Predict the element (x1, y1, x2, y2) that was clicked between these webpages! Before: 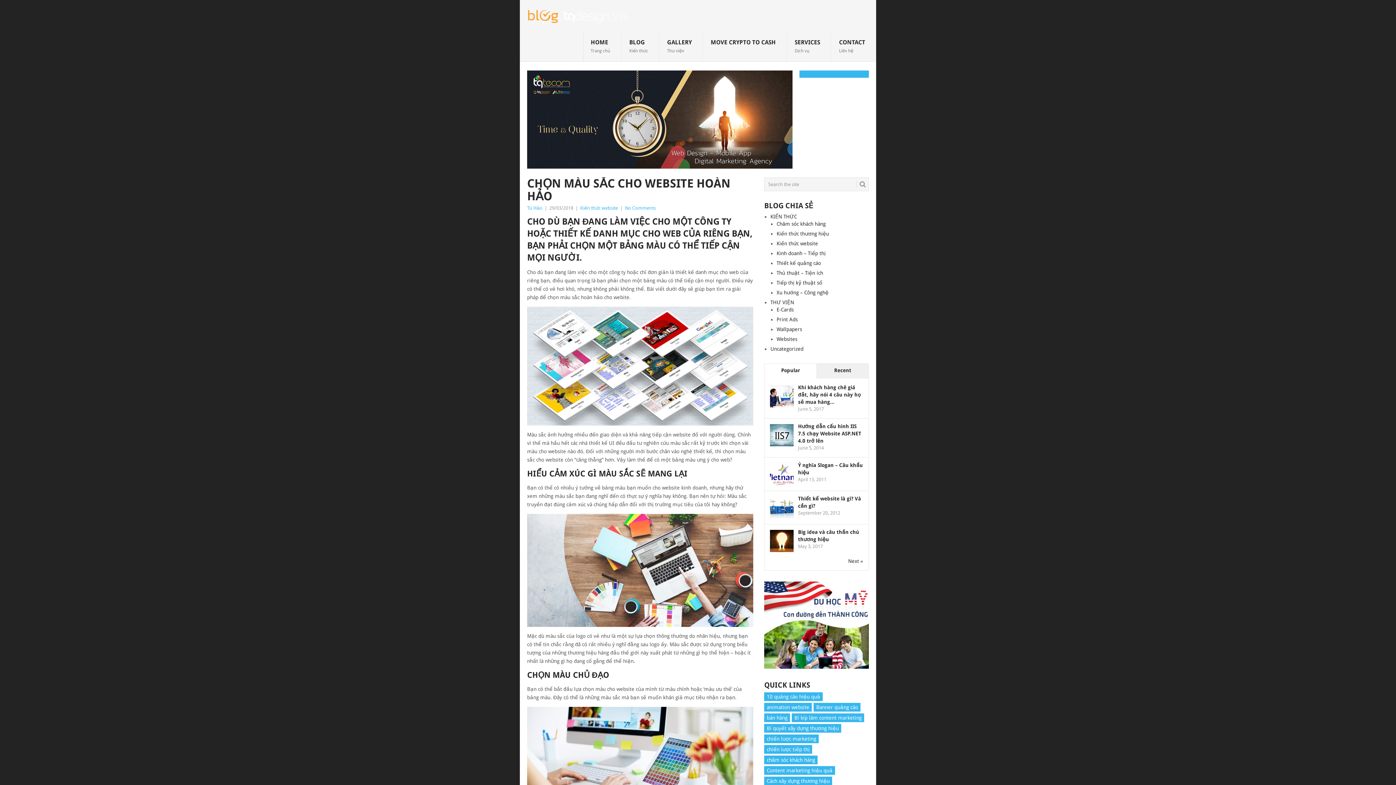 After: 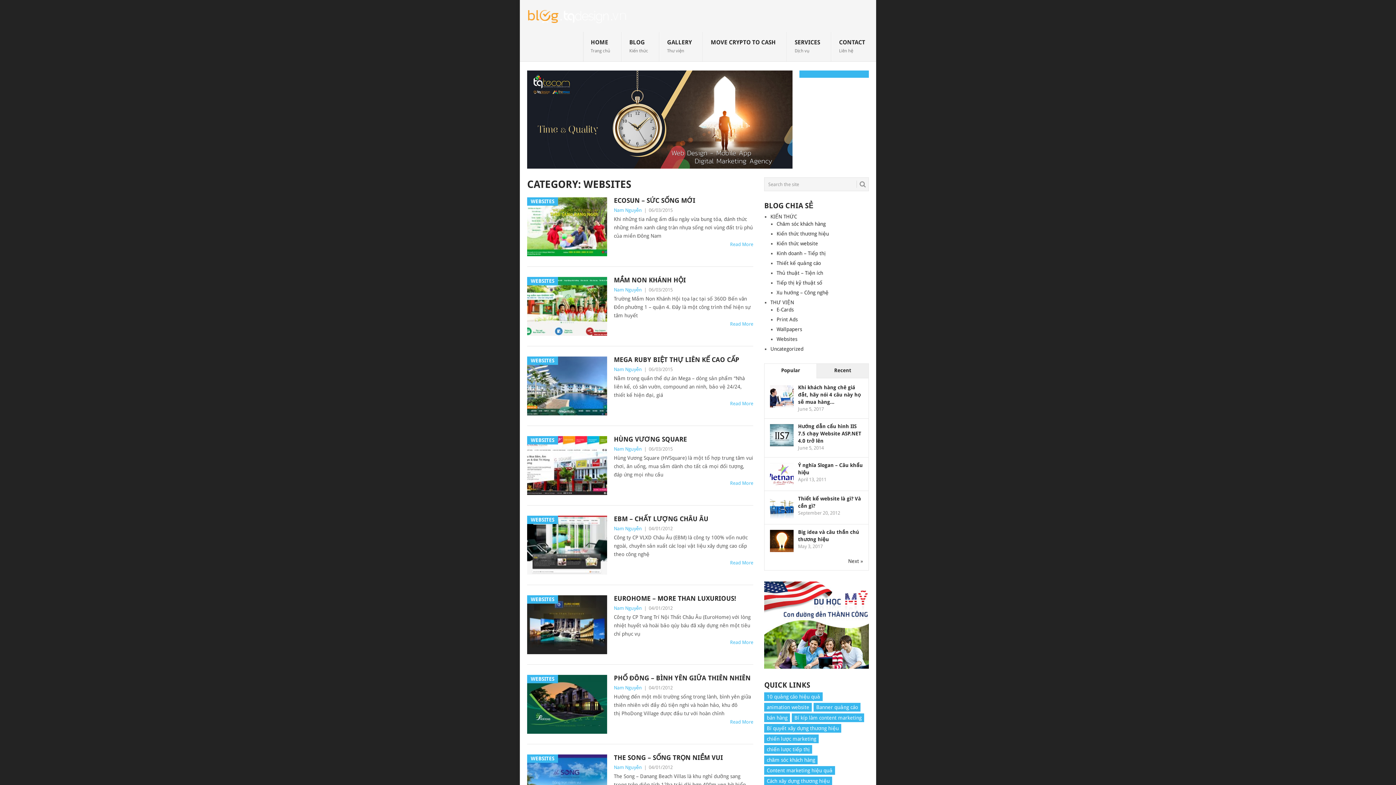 Action: bbox: (776, 336, 797, 342) label: Websites